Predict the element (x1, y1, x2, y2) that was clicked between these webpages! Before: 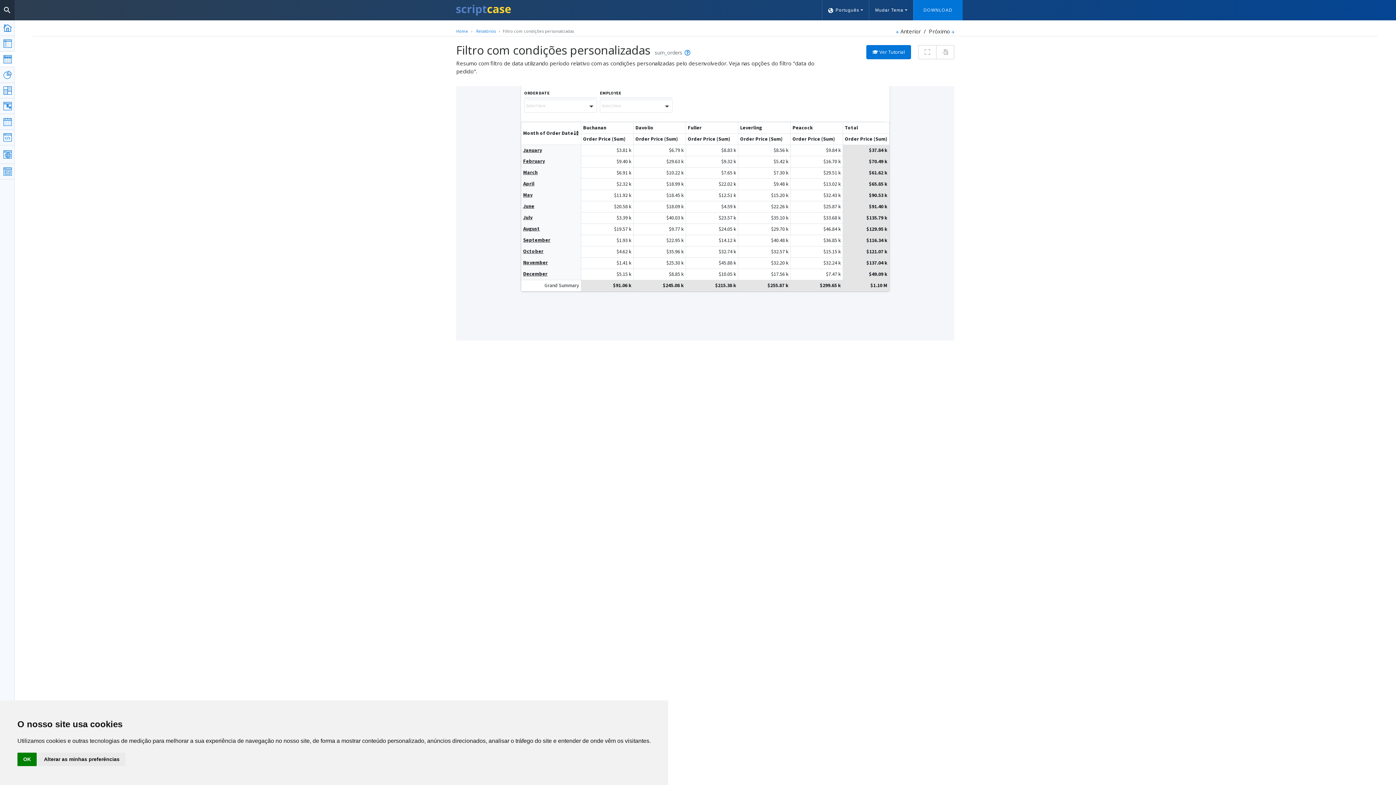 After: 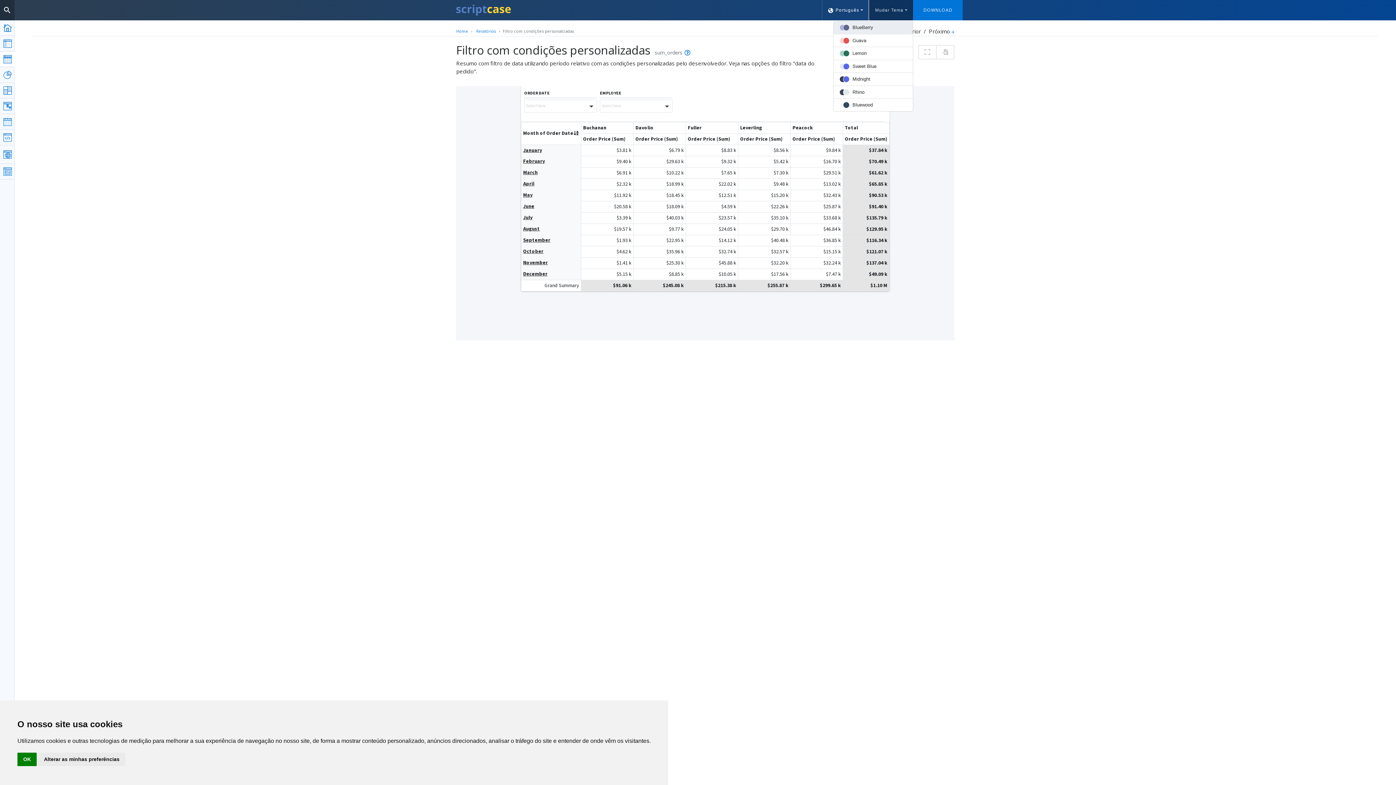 Action: bbox: (869, 0, 913, 20) label: Mudar Tema